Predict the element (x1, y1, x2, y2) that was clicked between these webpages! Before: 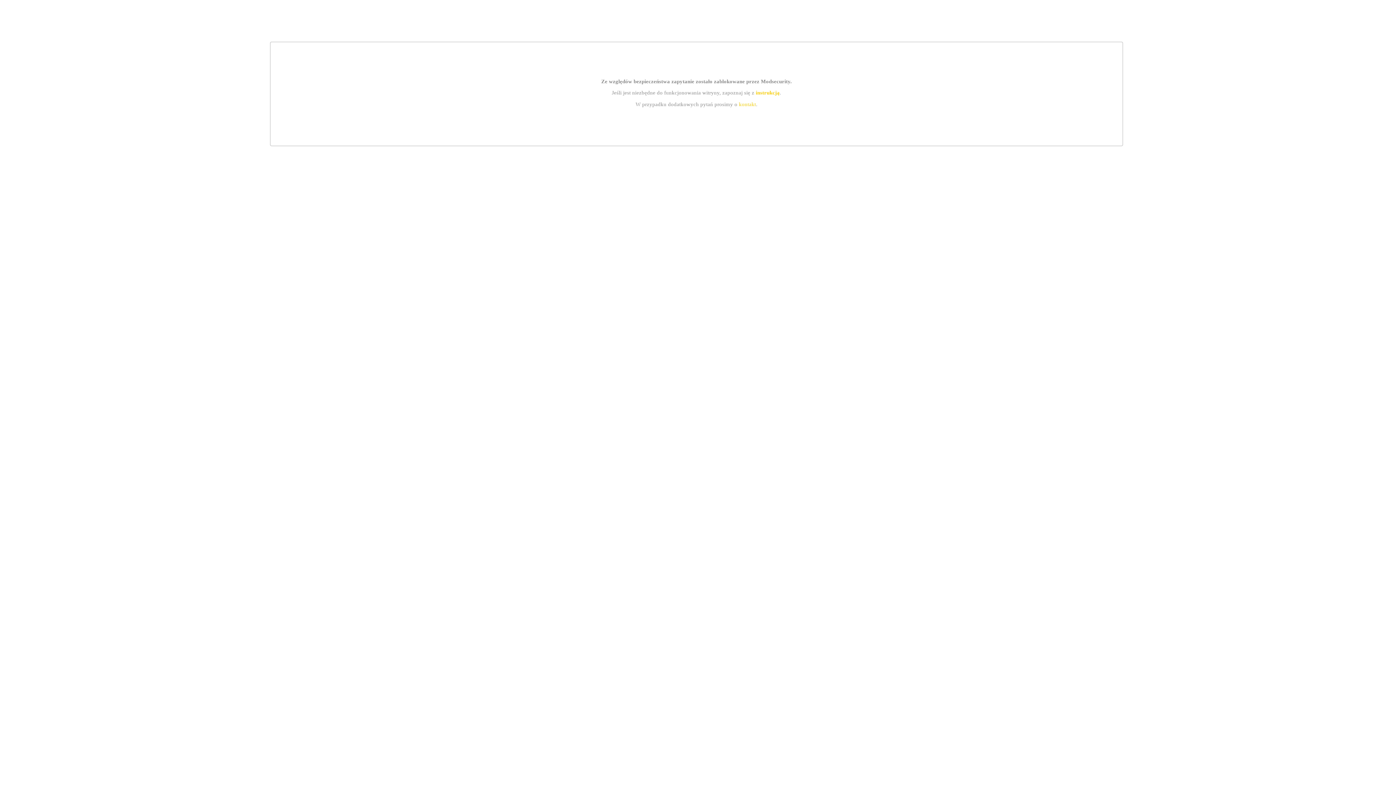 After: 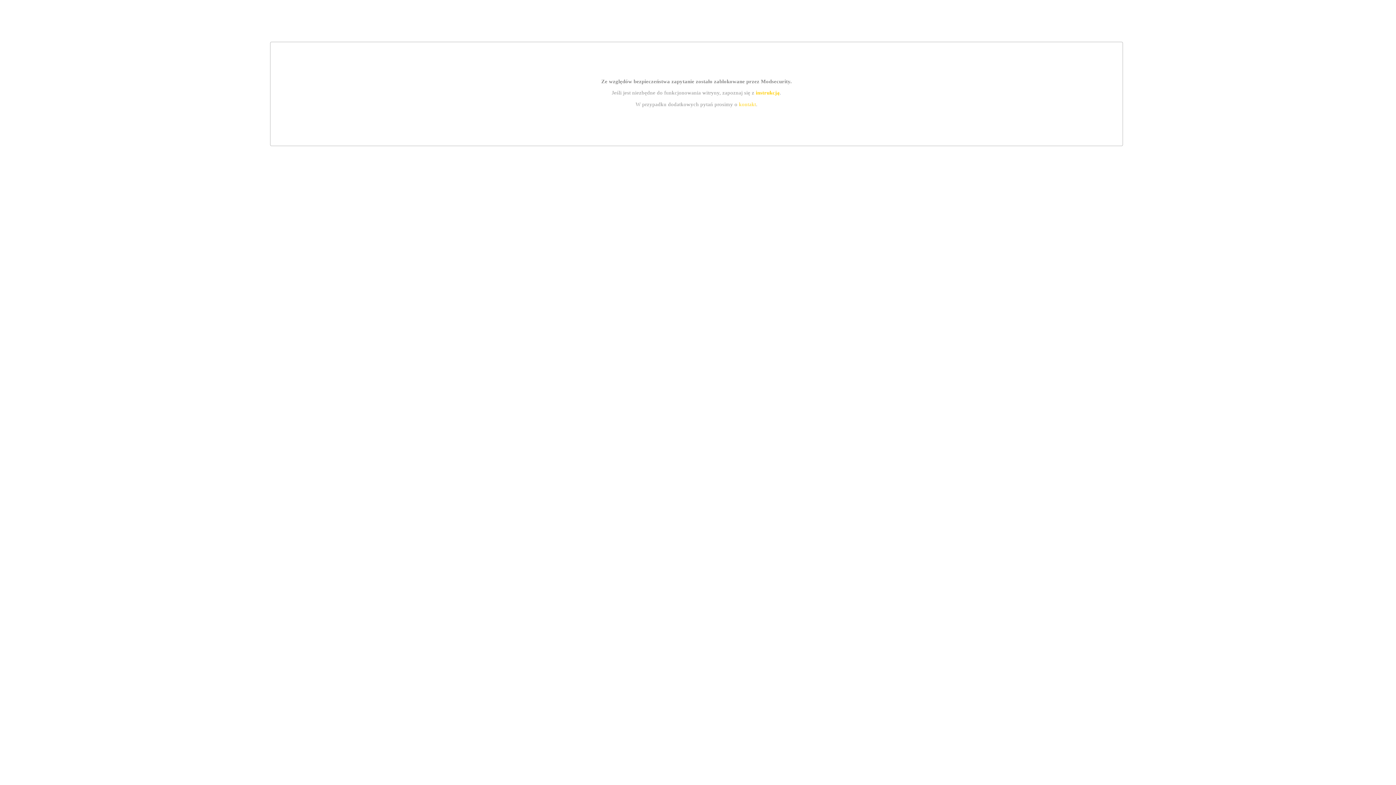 Action: bbox: (755, 89, 779, 95) label: instrukcją